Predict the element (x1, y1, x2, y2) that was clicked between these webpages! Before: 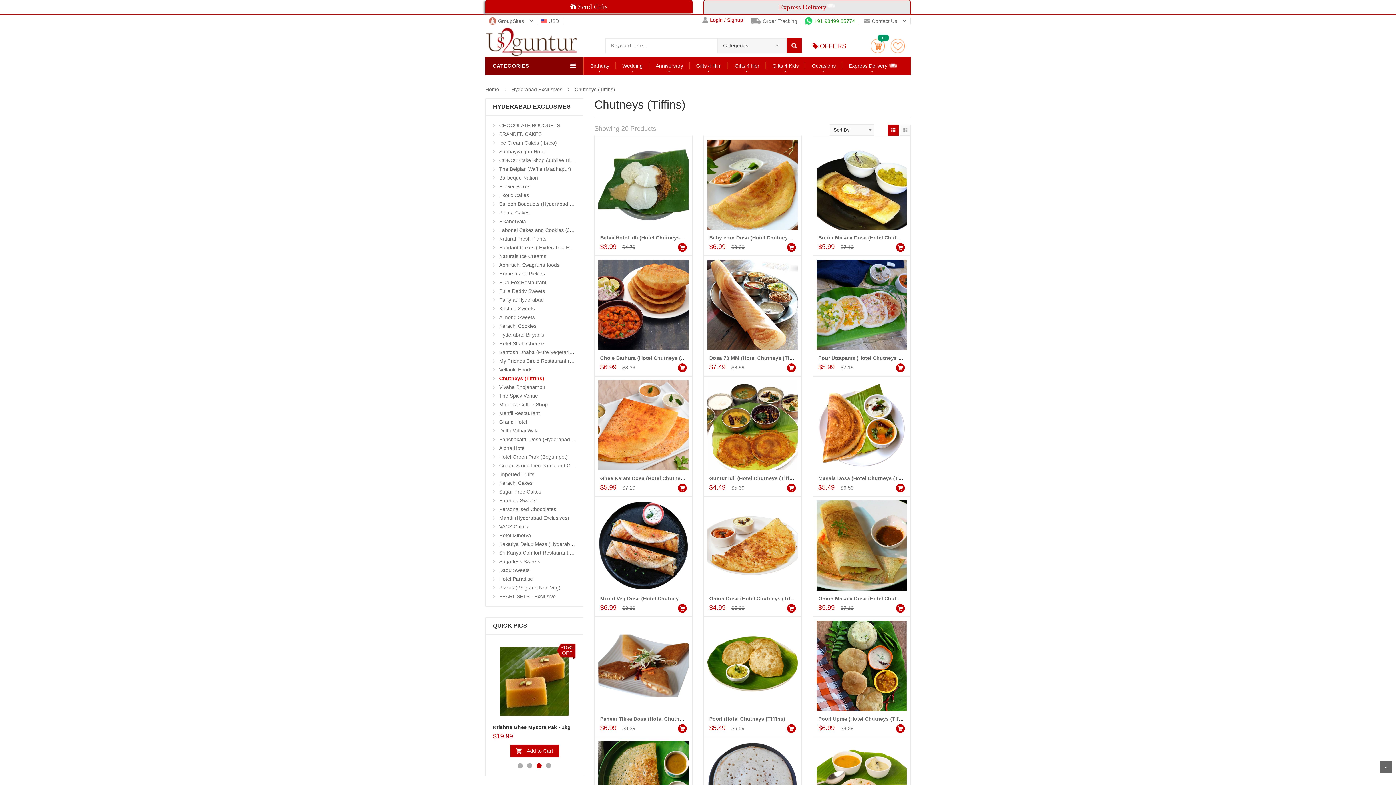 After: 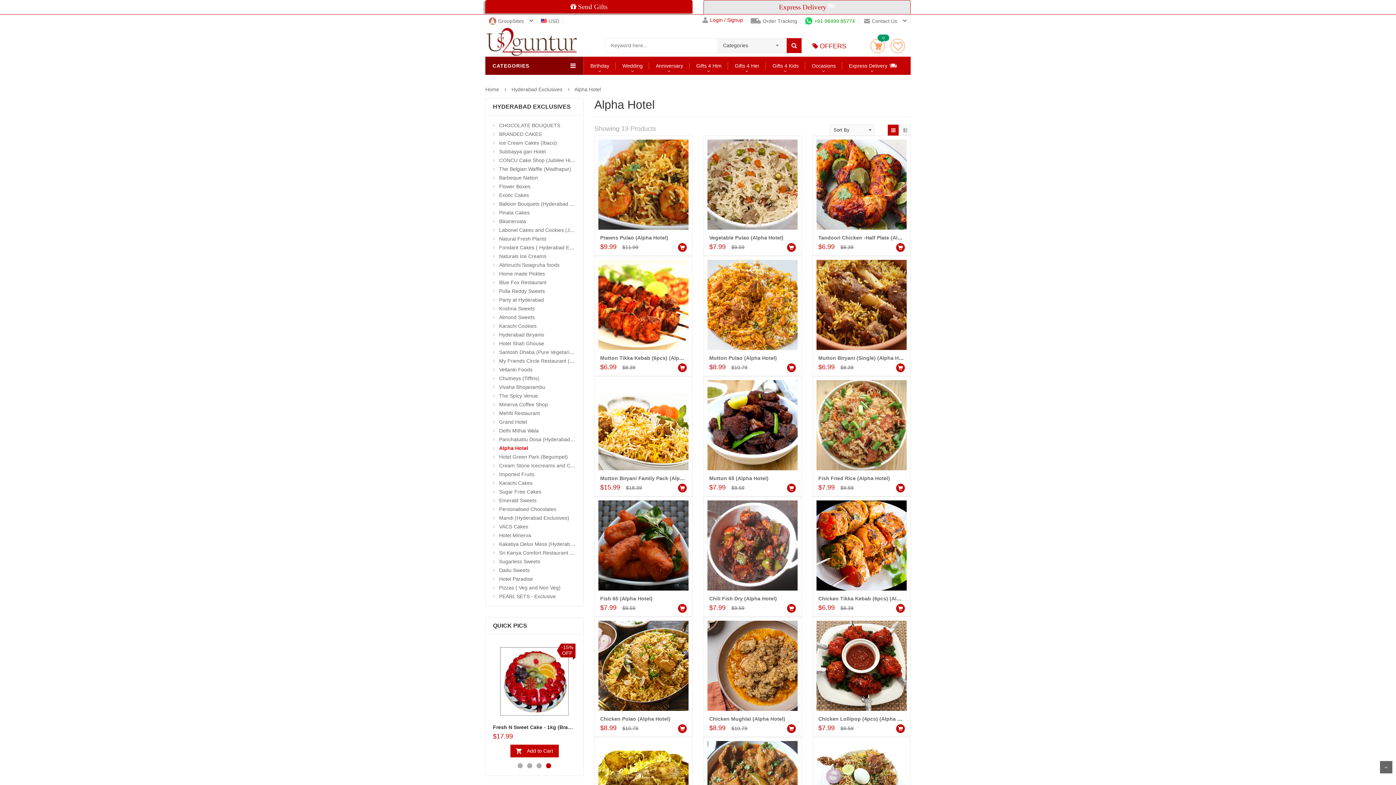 Action: bbox: (499, 445, 525, 451) label: Alpha Hotel